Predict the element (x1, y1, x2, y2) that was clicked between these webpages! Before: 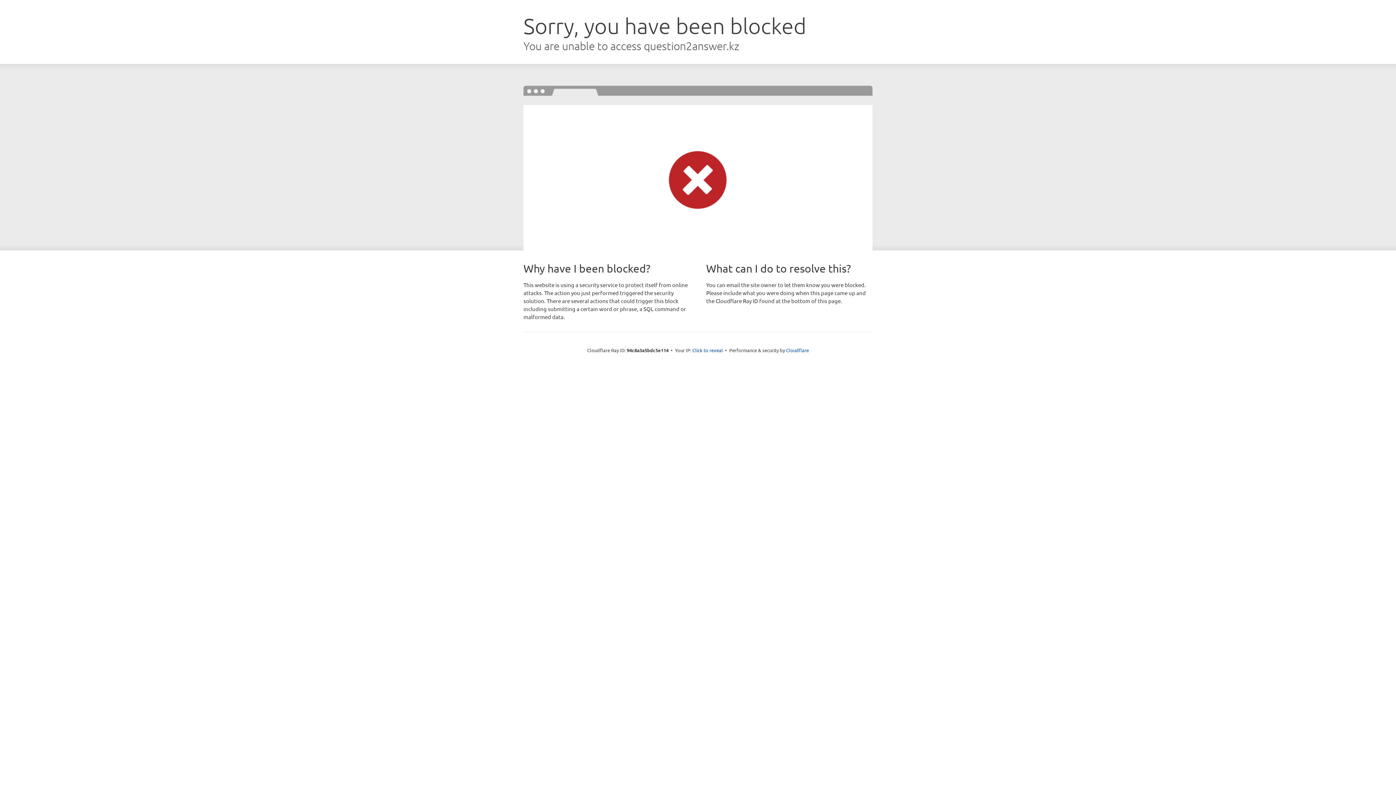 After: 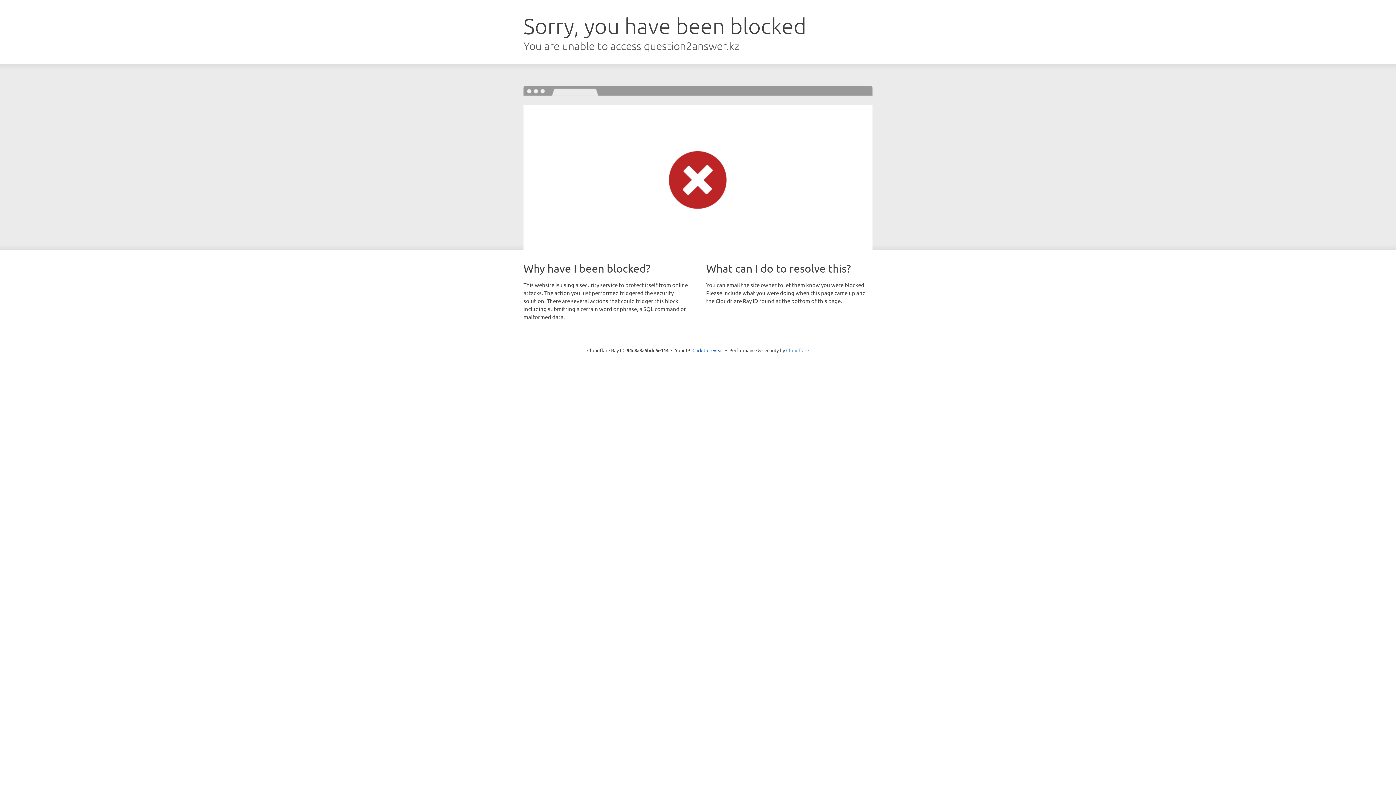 Action: label: Cloudflare bbox: (786, 347, 809, 353)